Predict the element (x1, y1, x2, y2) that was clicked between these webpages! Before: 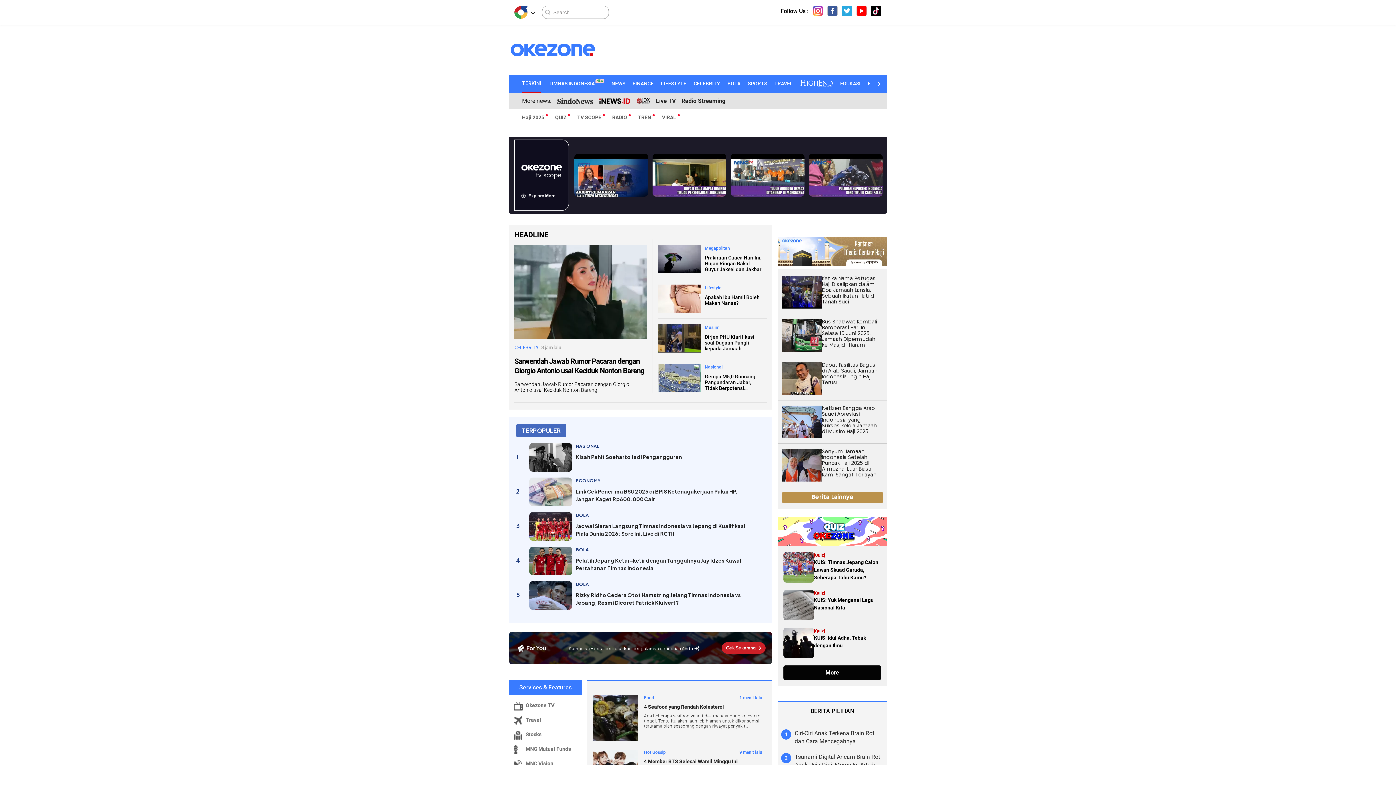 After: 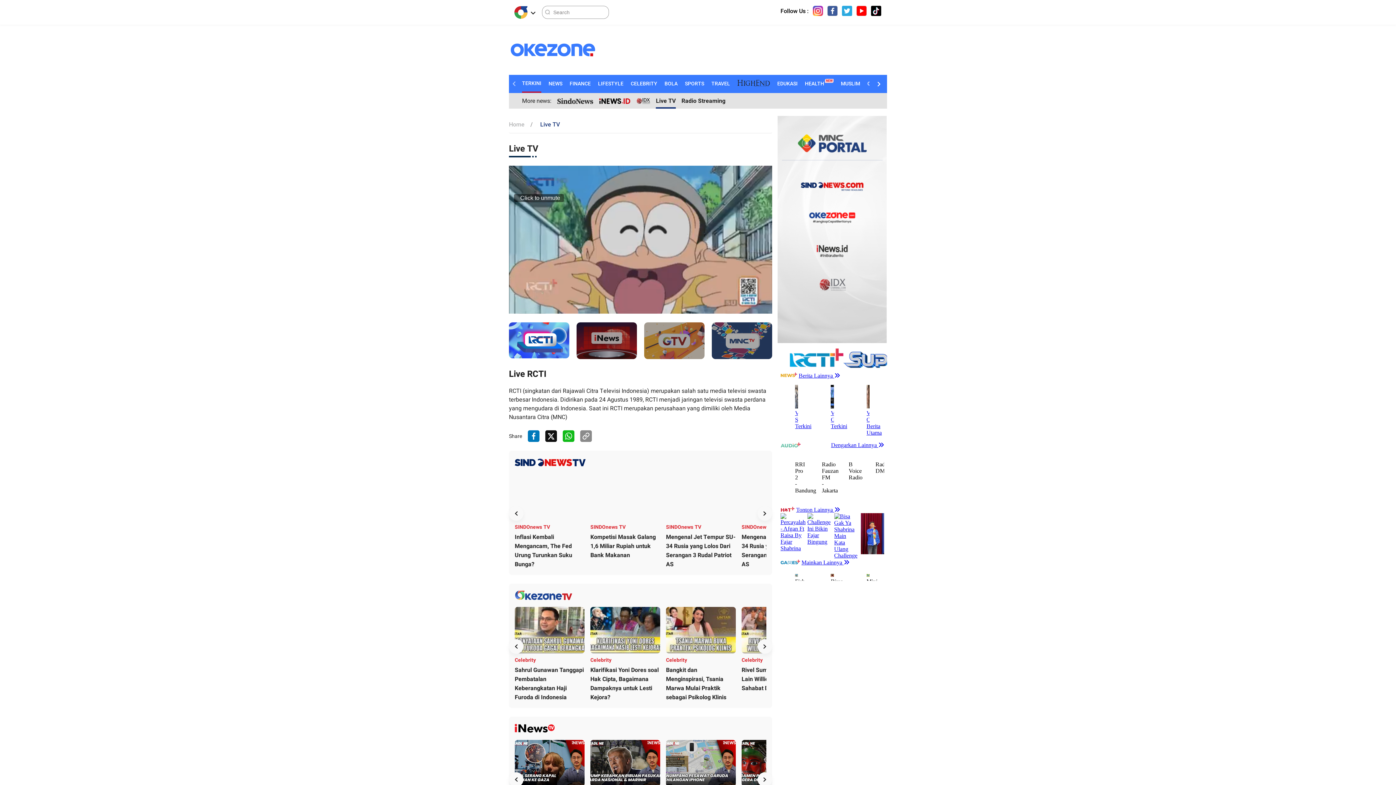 Action: bbox: (656, 97, 675, 104) label: Live TV